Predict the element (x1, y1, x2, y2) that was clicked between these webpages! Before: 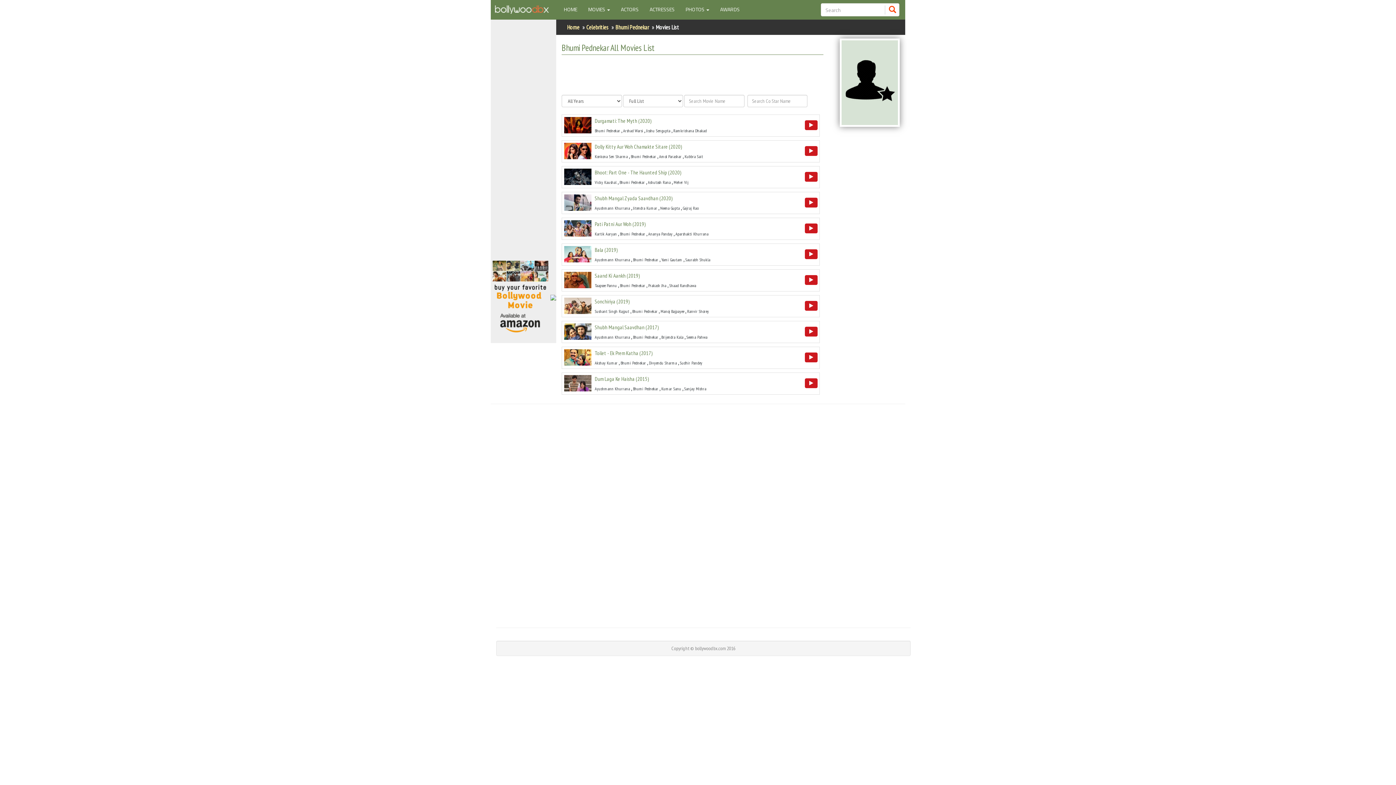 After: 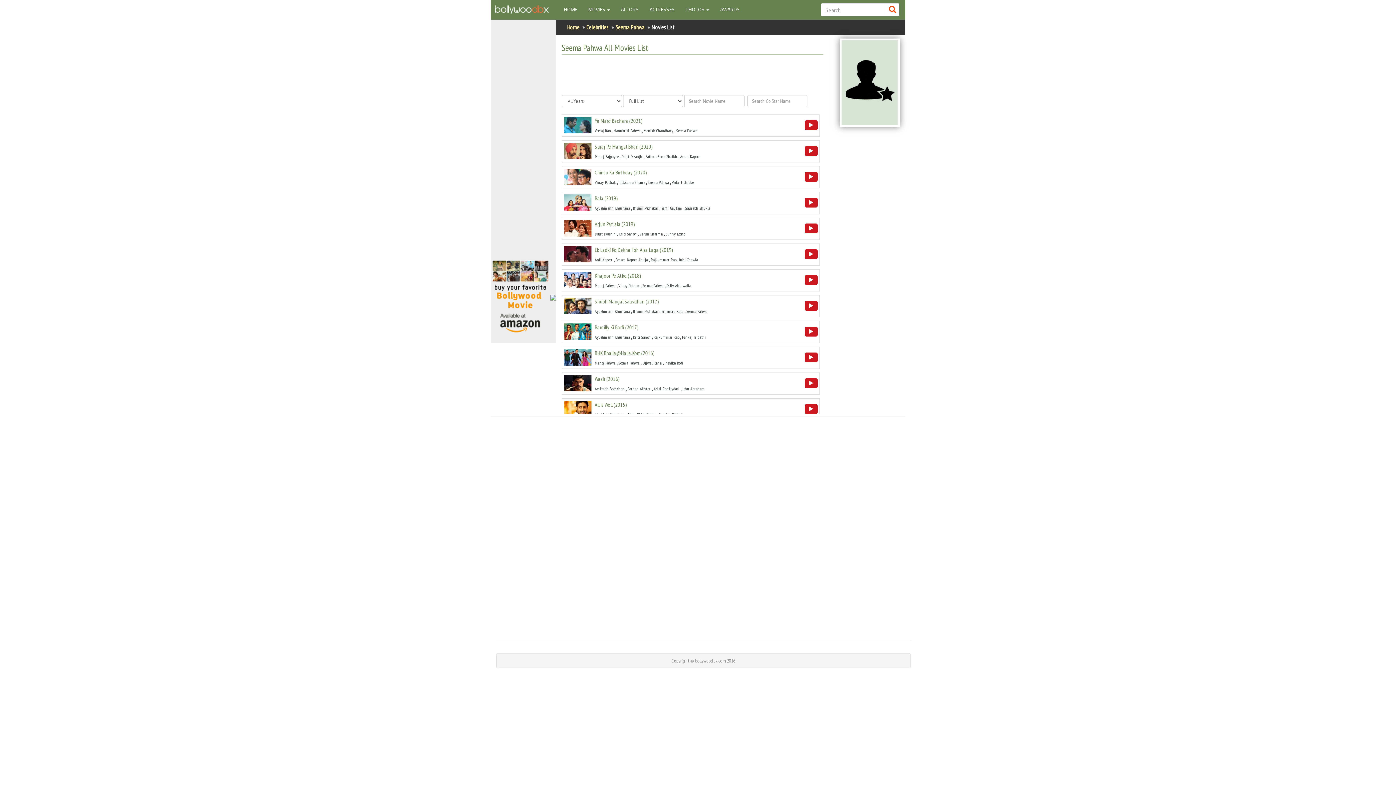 Action: label: Seema Pahwa bbox: (686, 334, 707, 340)